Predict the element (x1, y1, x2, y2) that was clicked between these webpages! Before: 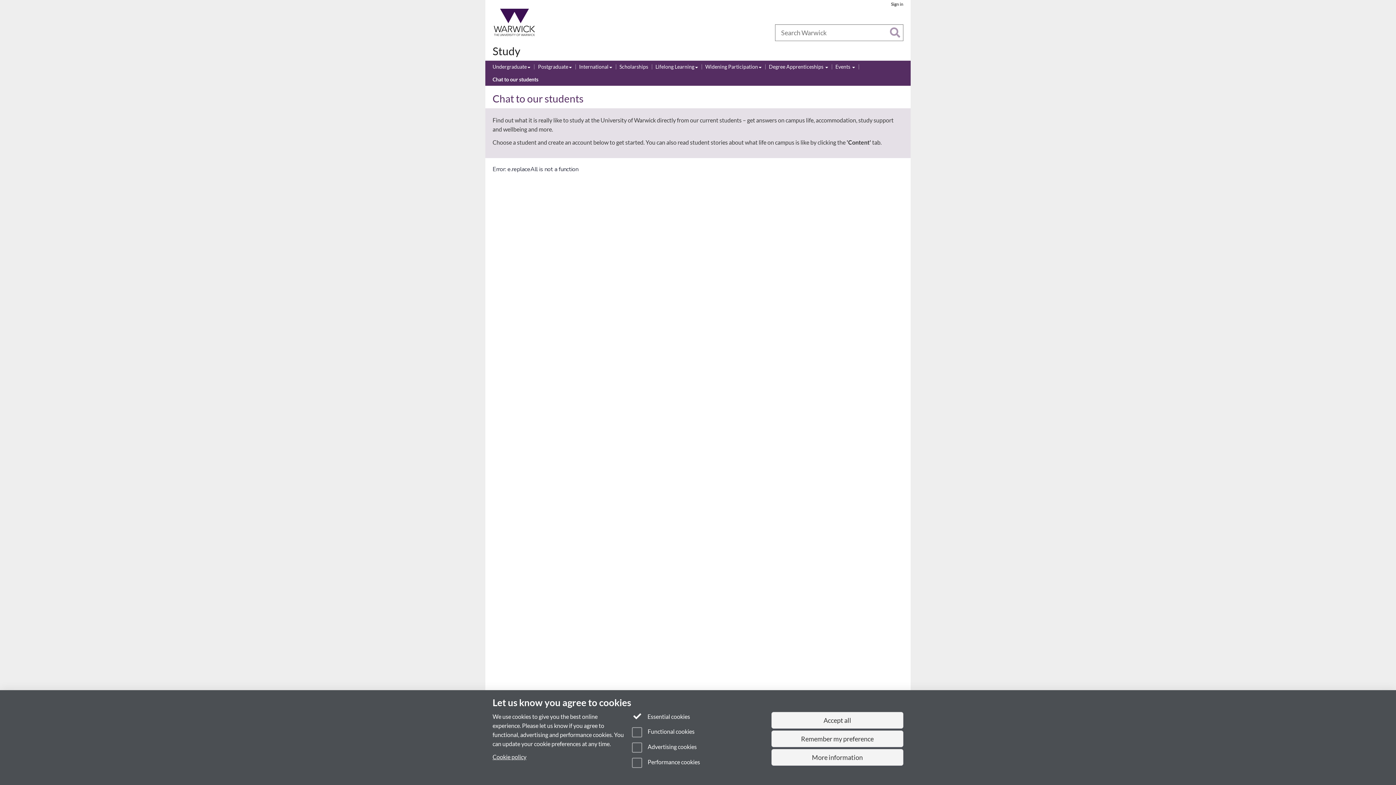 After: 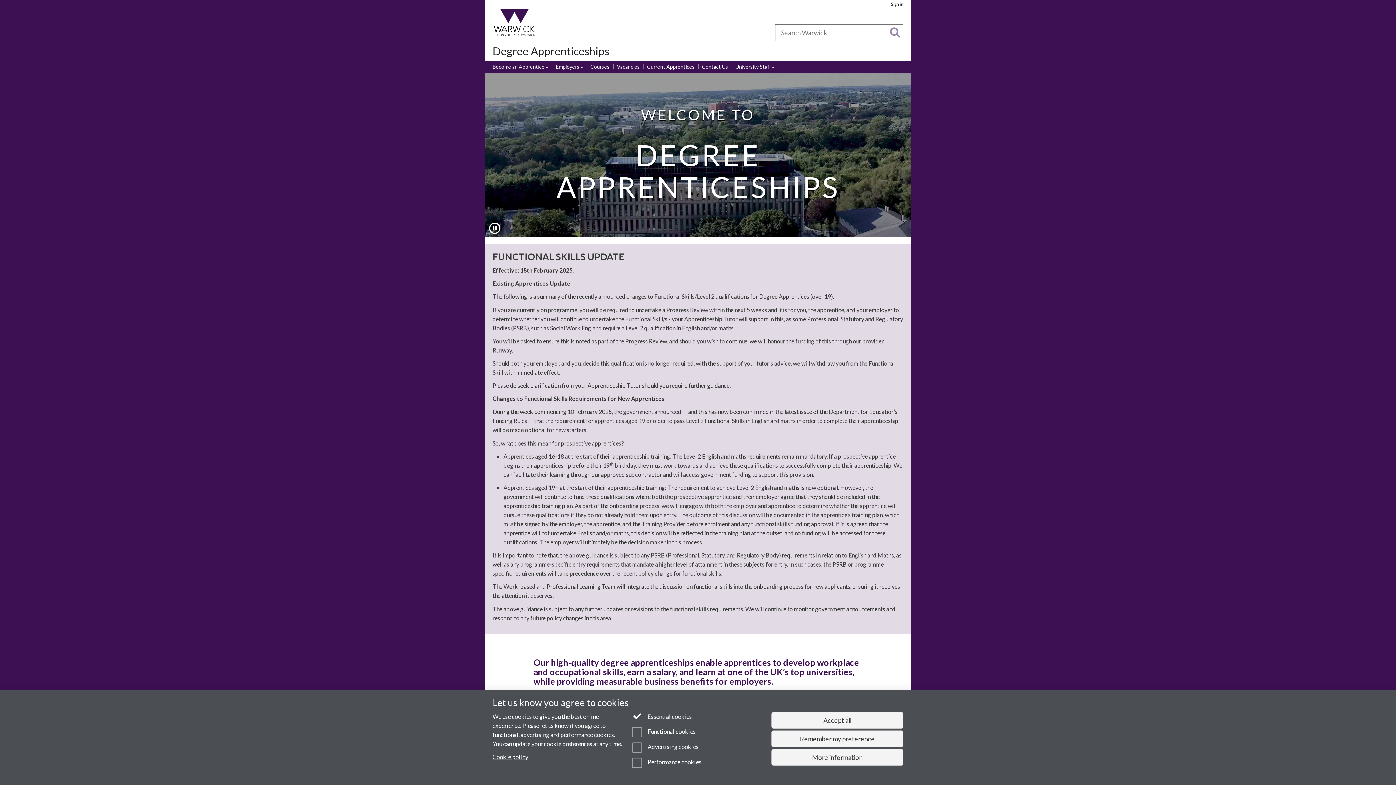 Action: bbox: (769, 63, 828, 71) label: Degree Apprenticeships 